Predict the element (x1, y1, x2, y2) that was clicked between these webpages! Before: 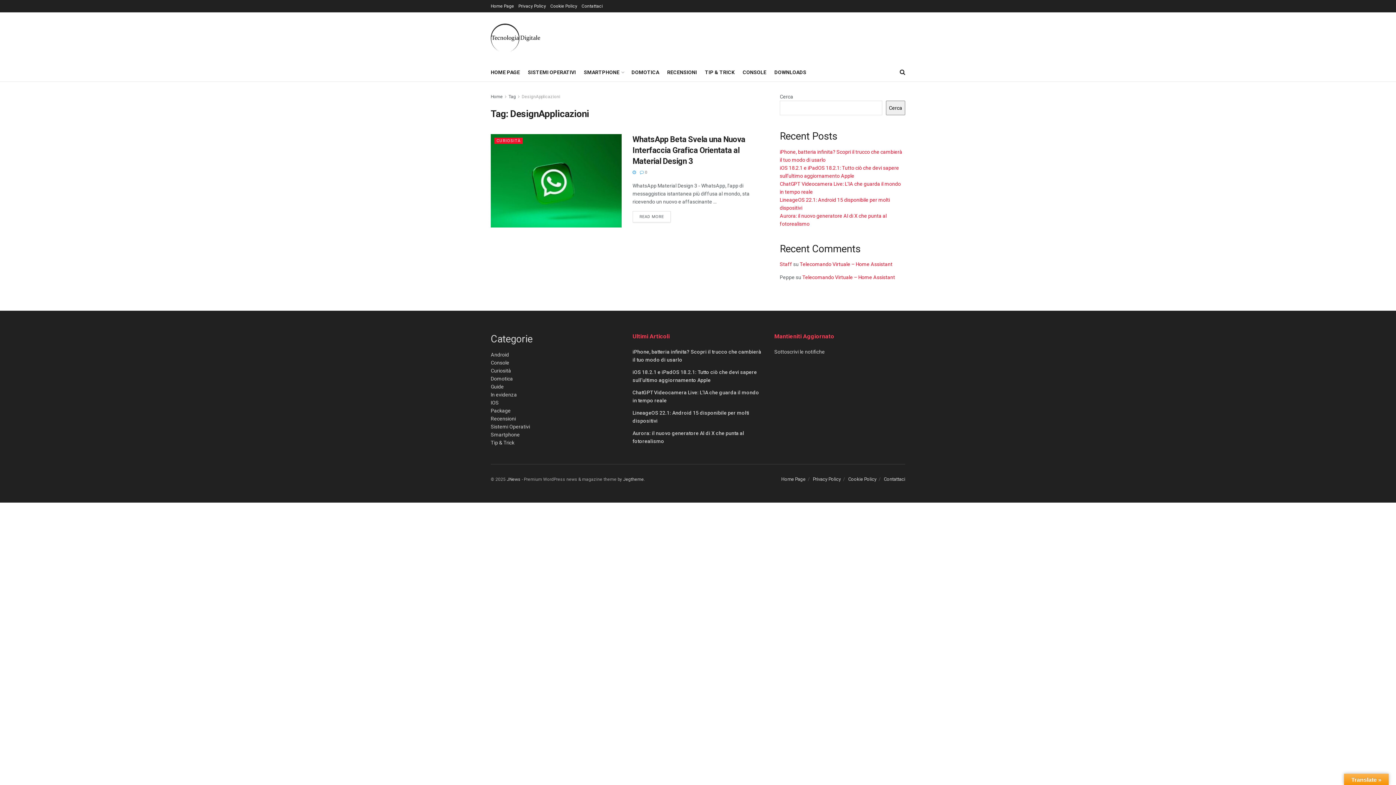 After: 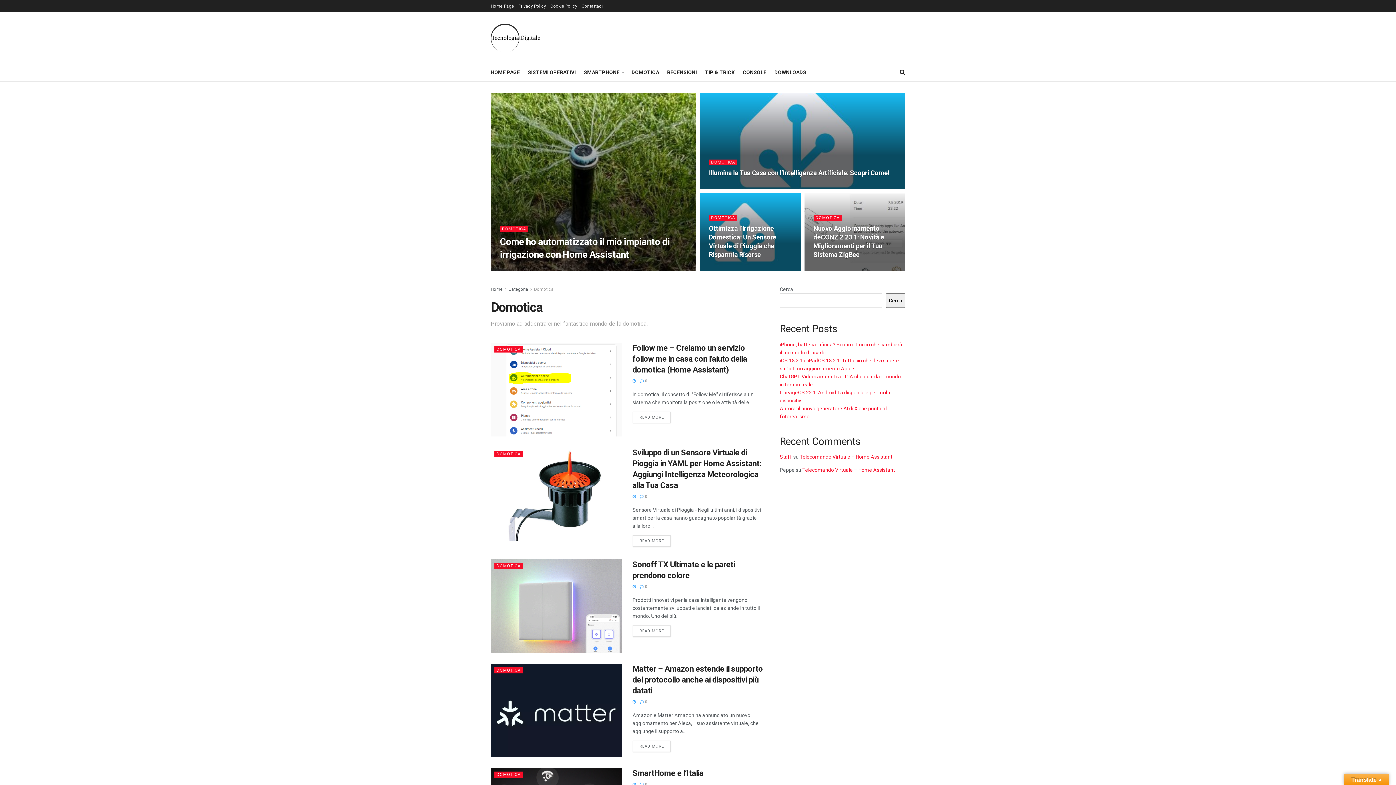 Action: bbox: (490, 375, 513, 381) label: Domotica